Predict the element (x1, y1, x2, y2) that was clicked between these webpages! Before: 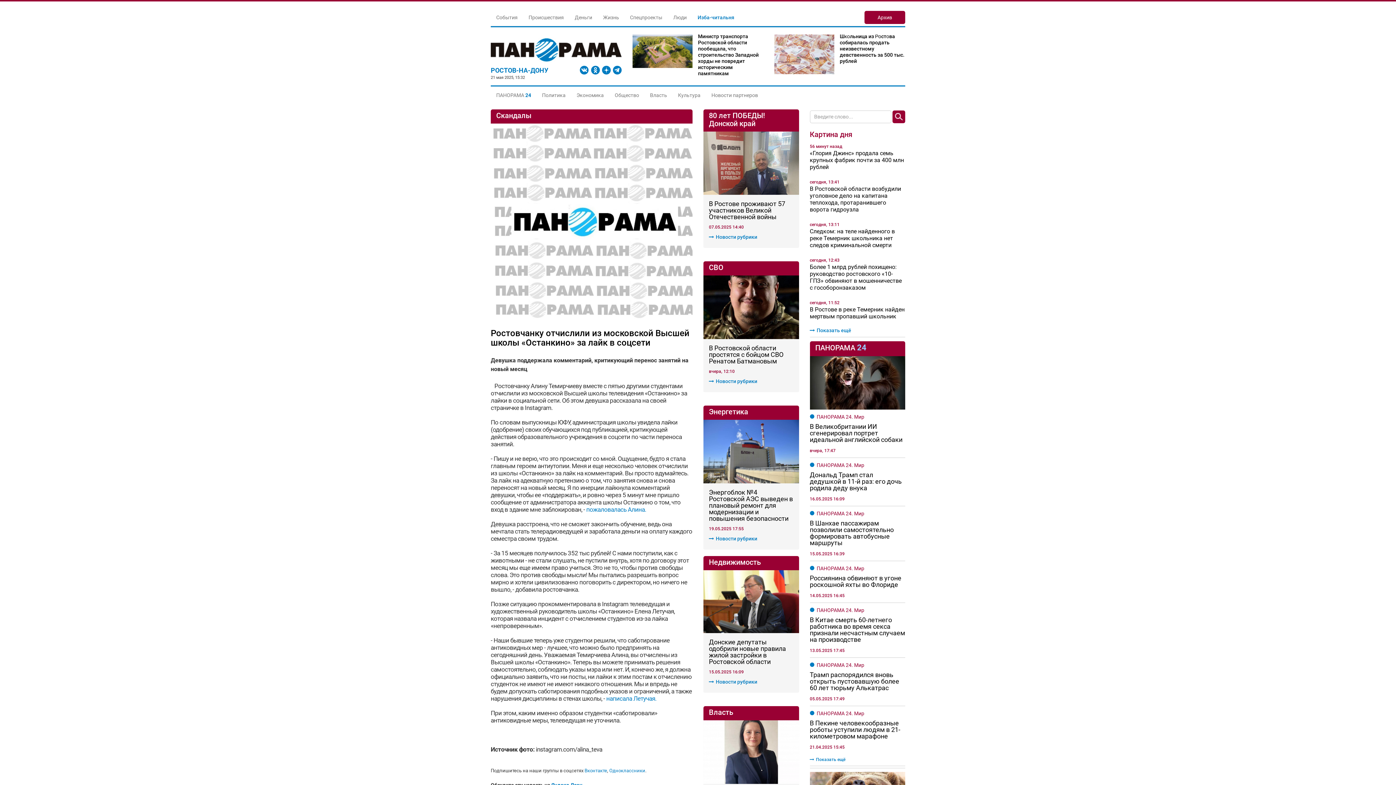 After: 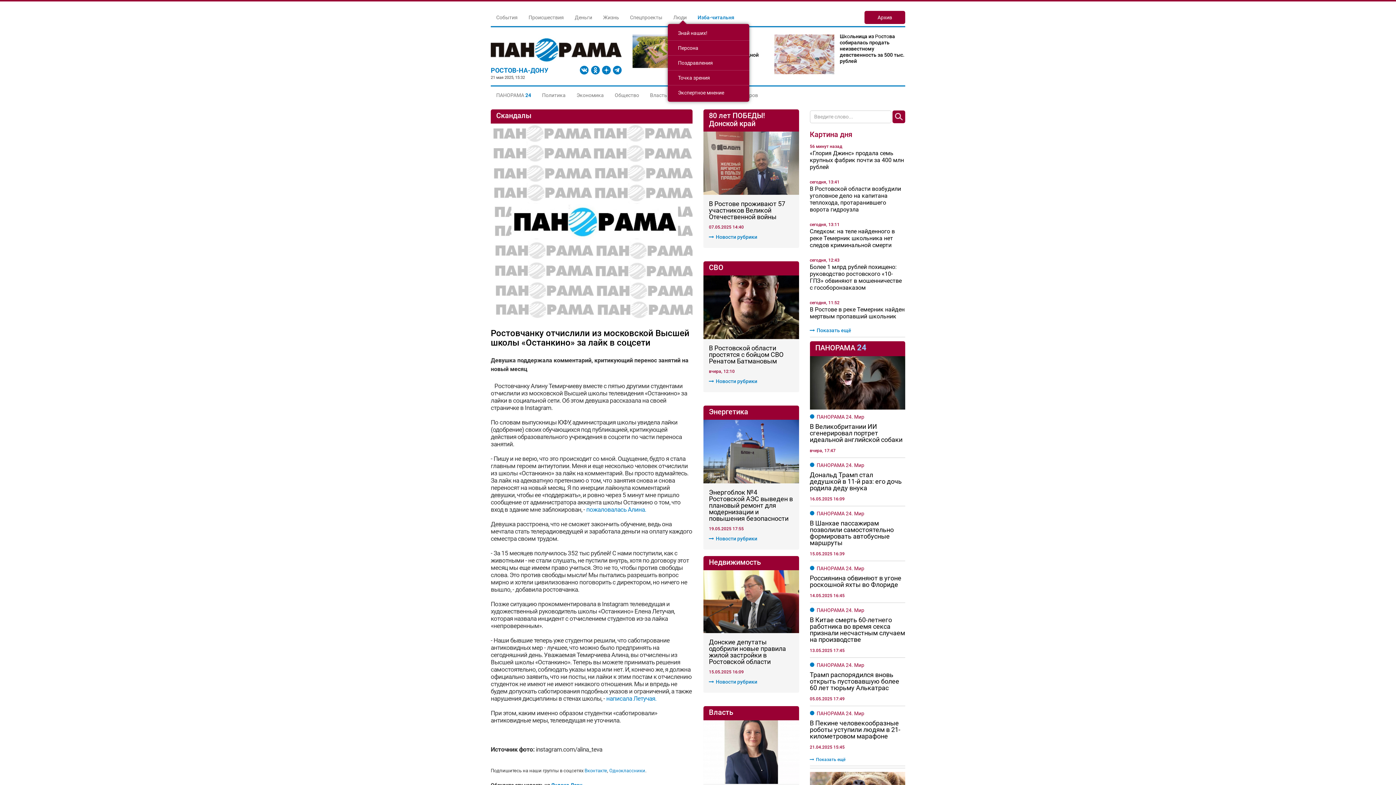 Action: bbox: (668, 10, 692, 24) label: Люди